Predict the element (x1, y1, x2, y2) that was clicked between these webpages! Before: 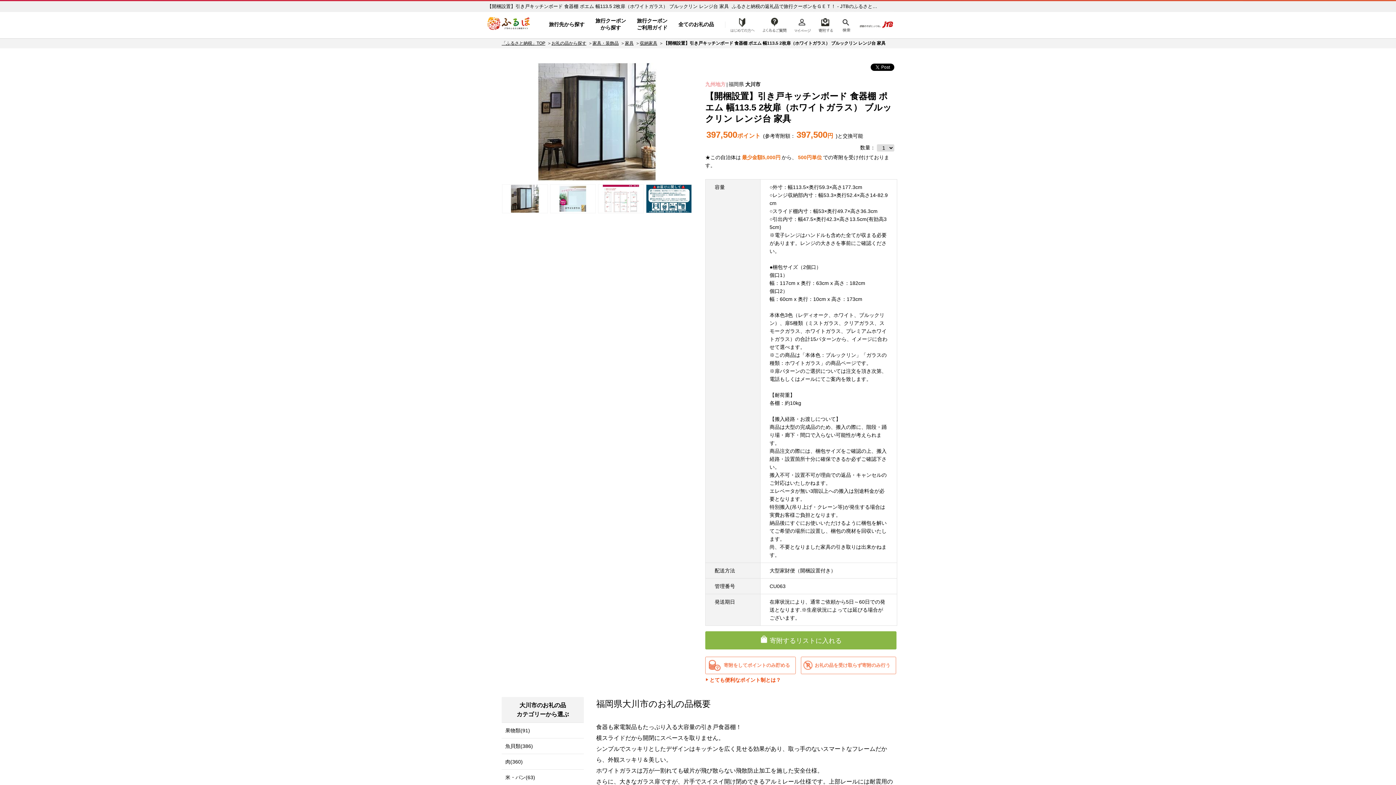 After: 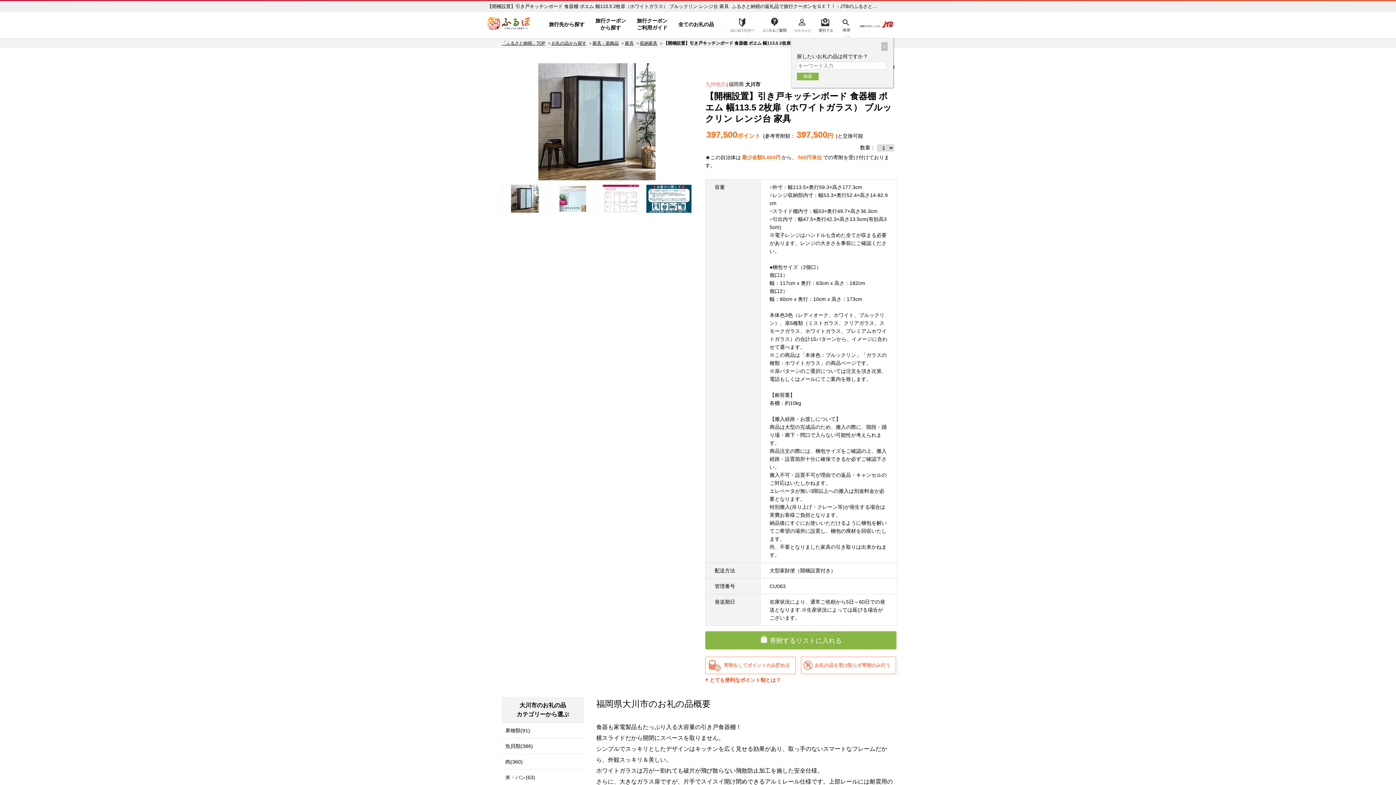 Action: label: 検索 bbox: (837, 12, 854, 36)